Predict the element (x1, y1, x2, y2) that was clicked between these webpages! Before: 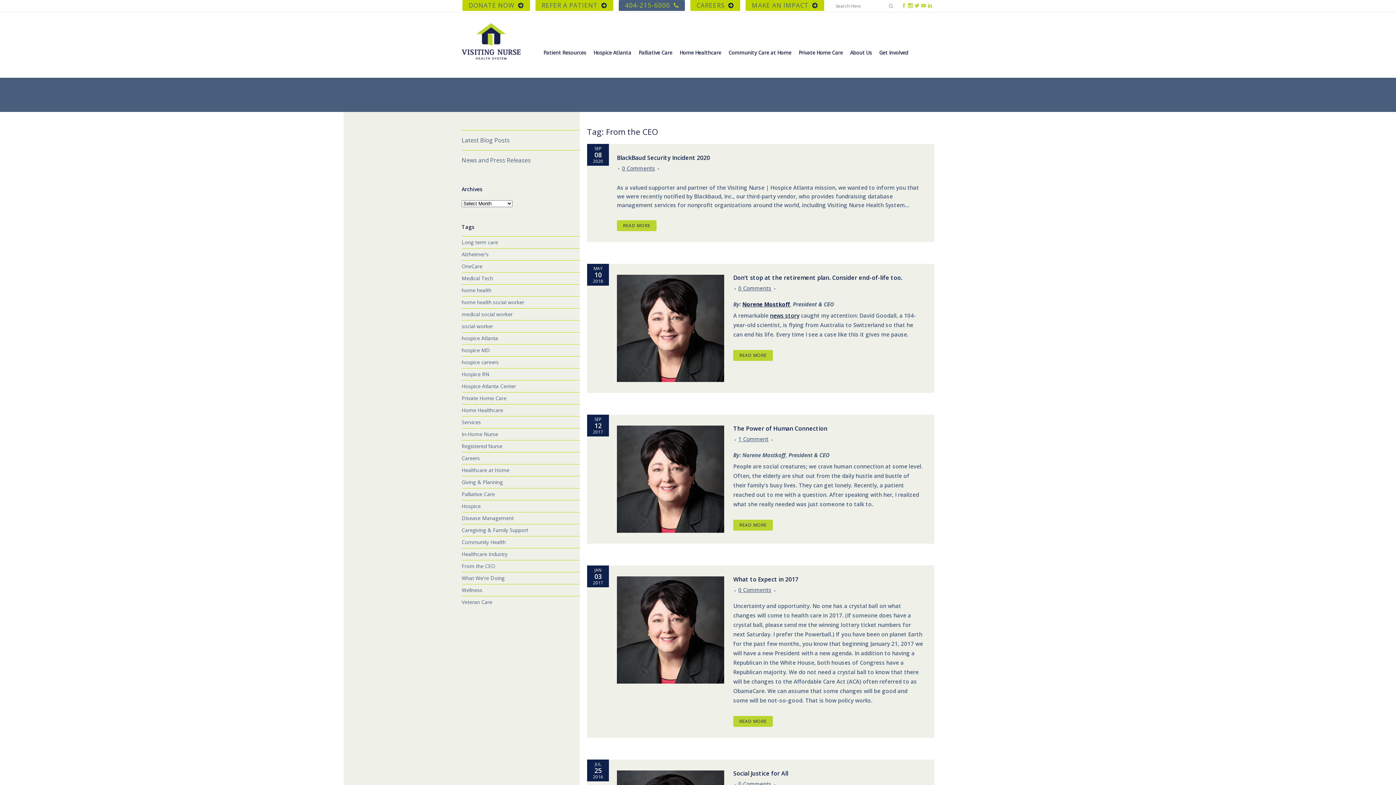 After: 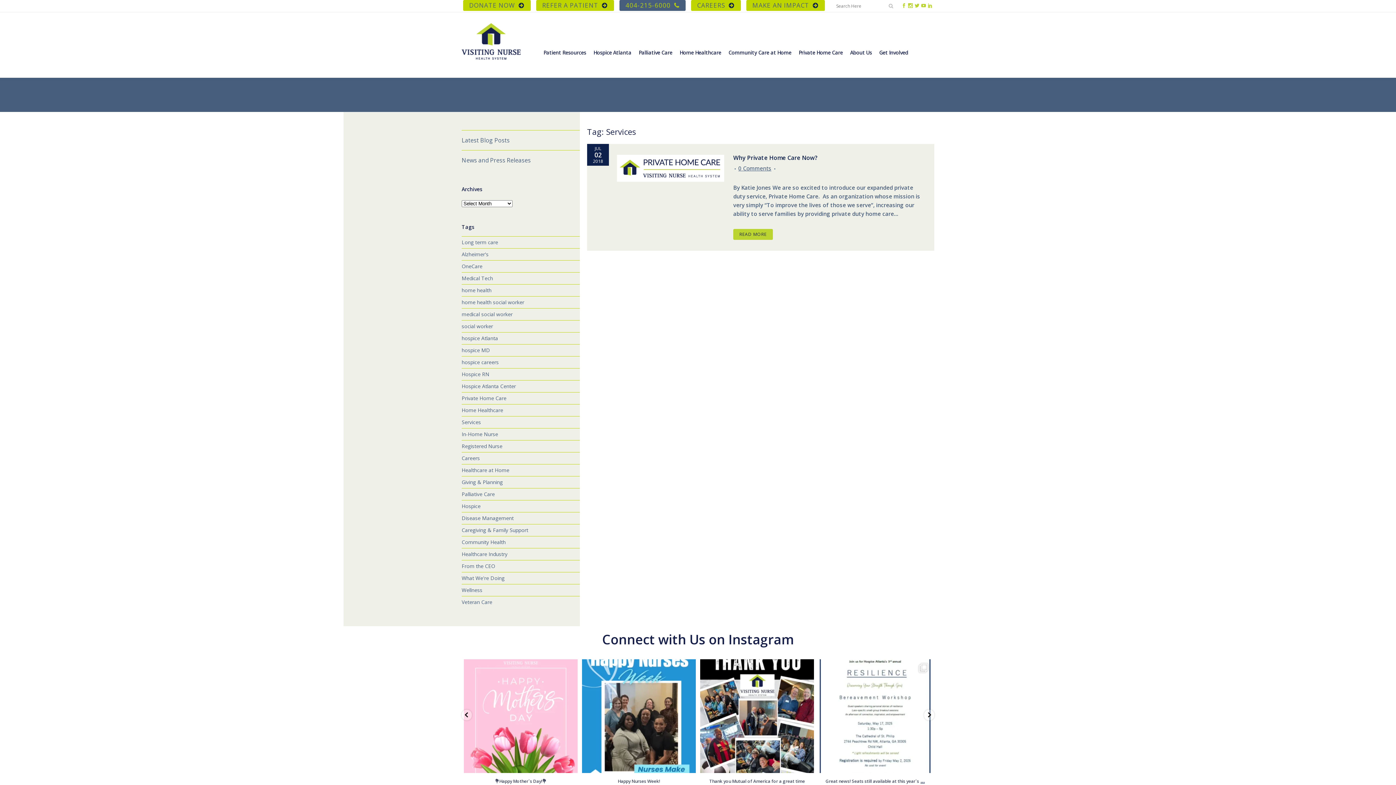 Action: bbox: (461, 416, 580, 428) label: Services